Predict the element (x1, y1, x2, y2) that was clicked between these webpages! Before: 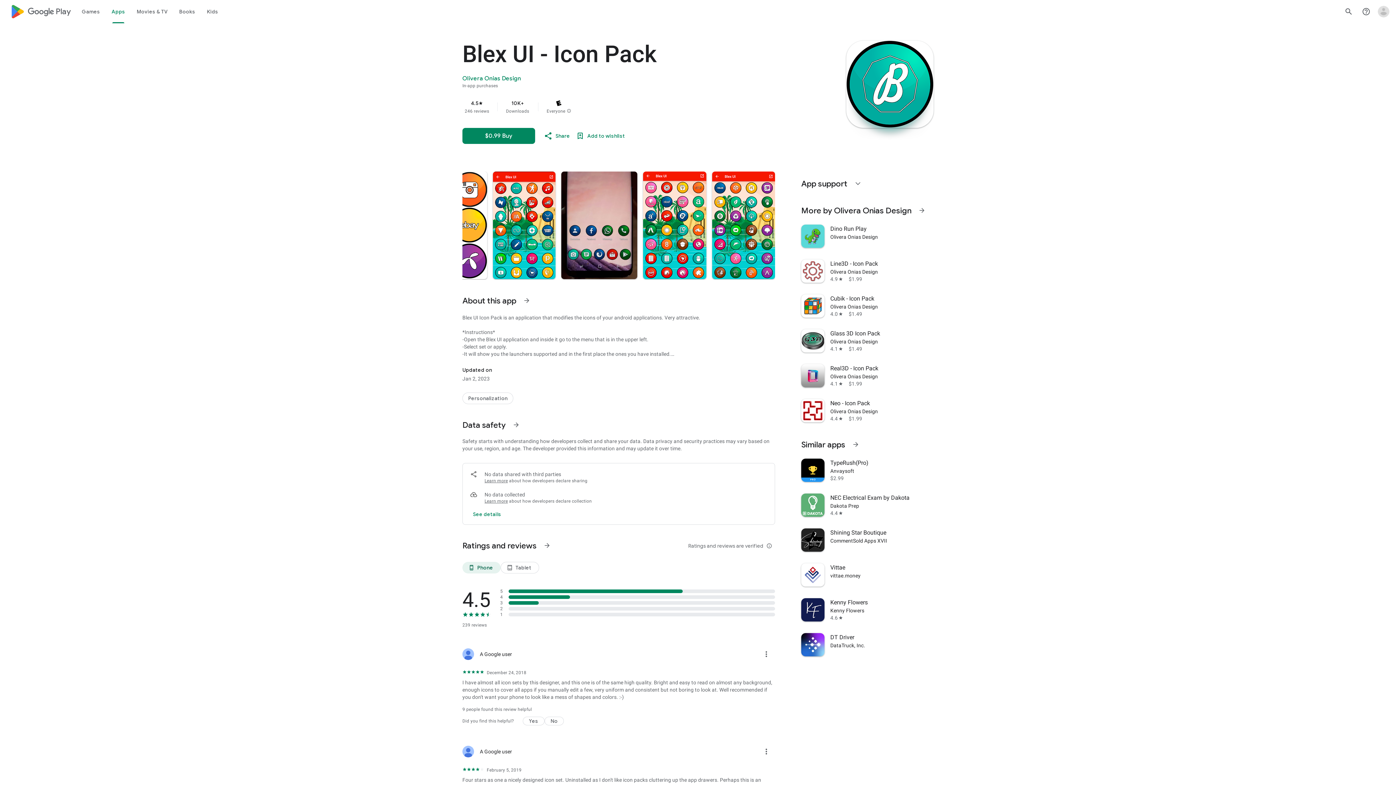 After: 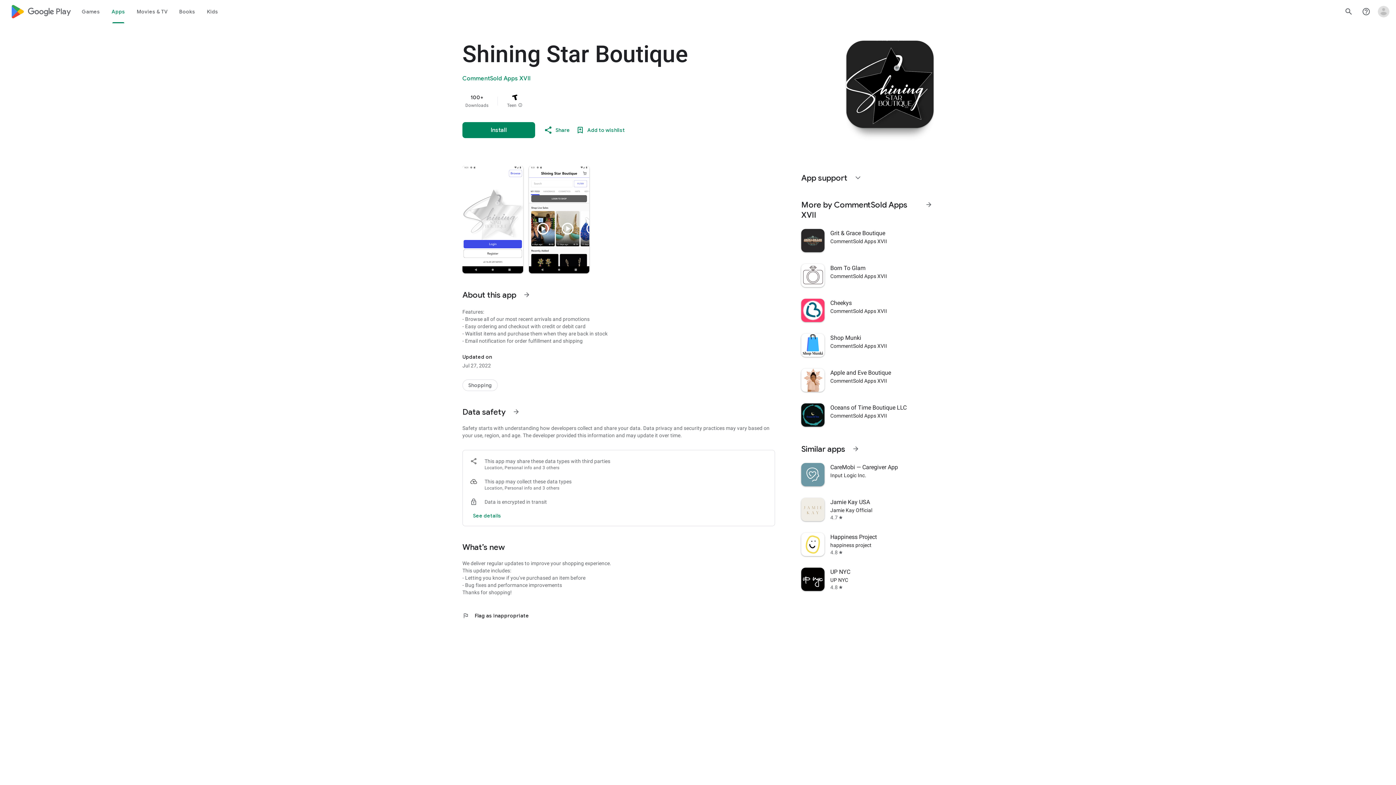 Action: bbox: (797, 522, 938, 557) label: Shining Star Boutique
CommentSold Apps XVII